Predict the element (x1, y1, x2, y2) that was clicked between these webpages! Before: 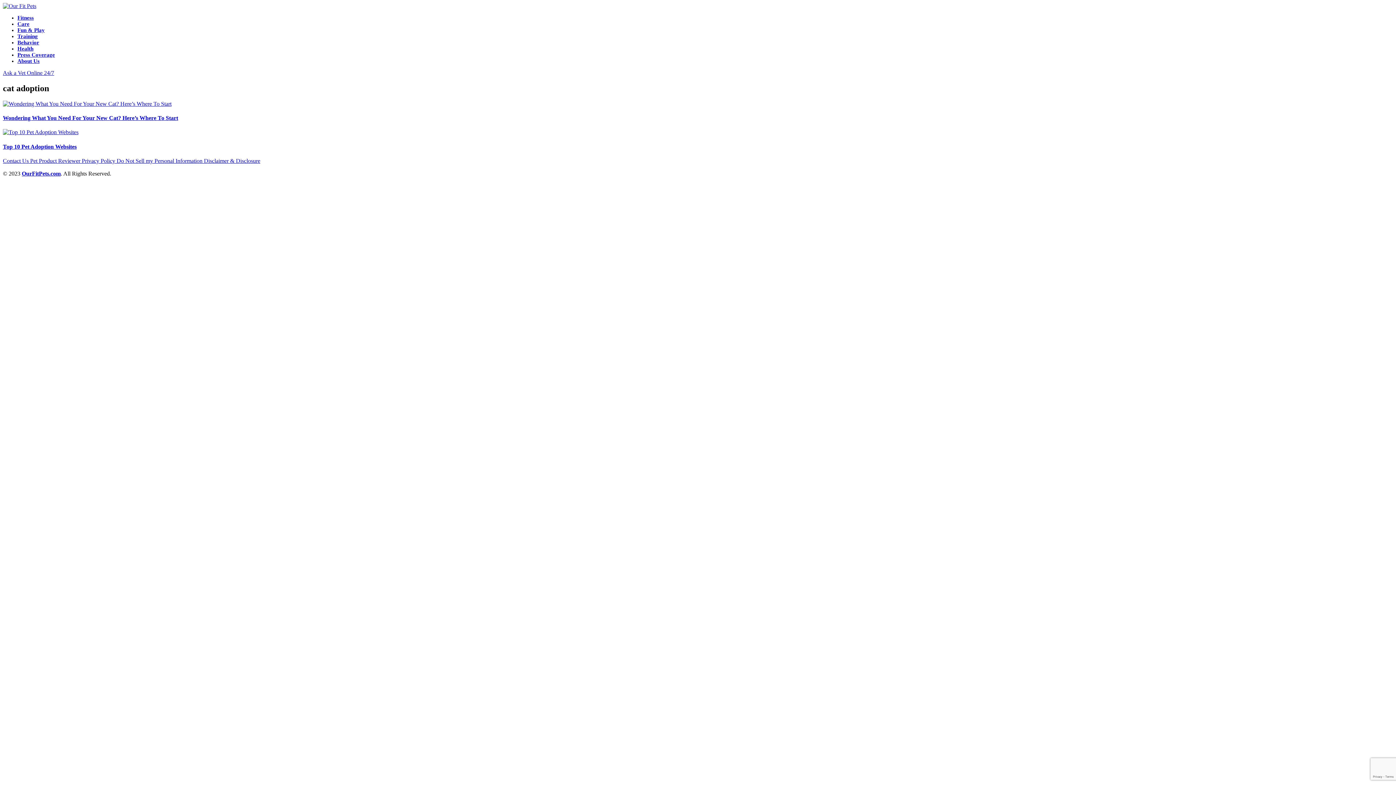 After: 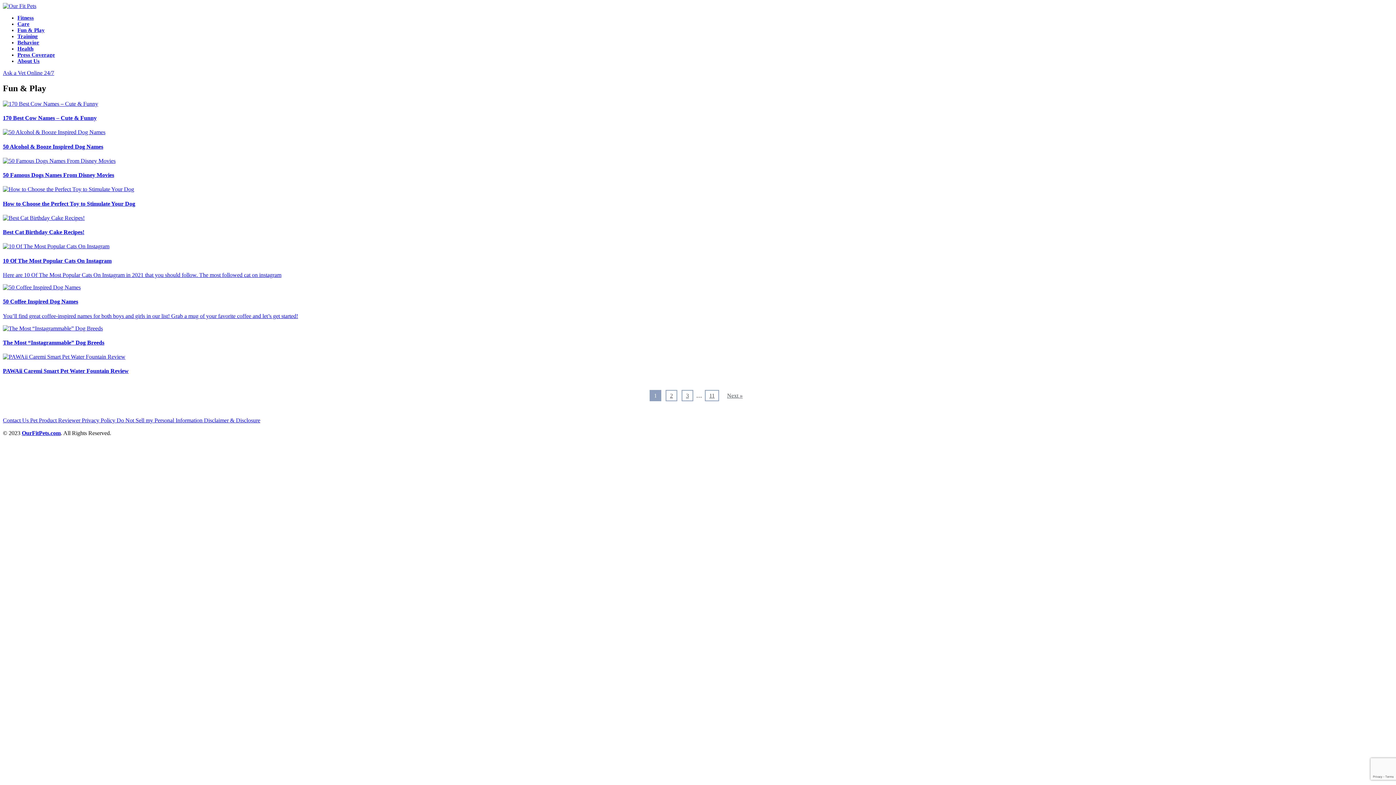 Action: label: Fun & Play bbox: (17, 27, 44, 33)